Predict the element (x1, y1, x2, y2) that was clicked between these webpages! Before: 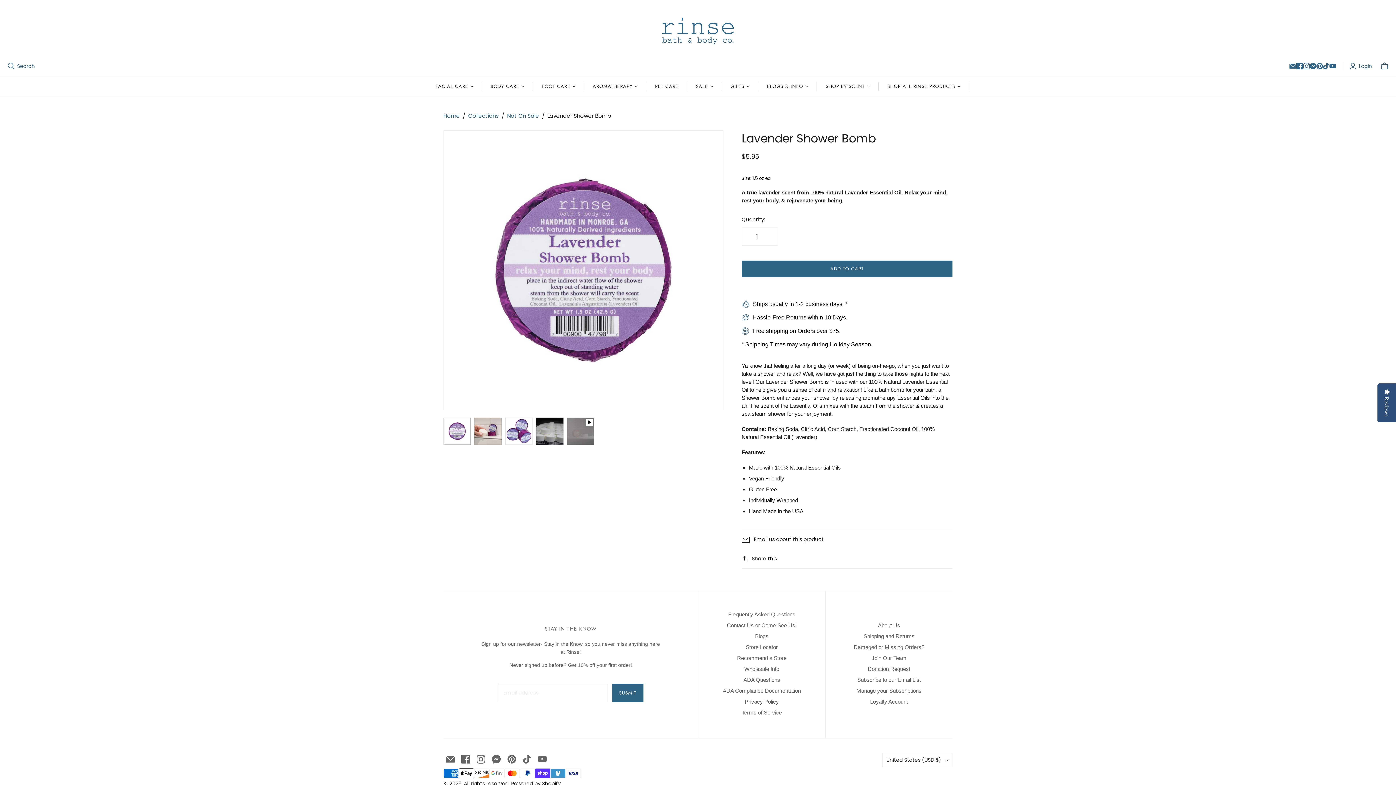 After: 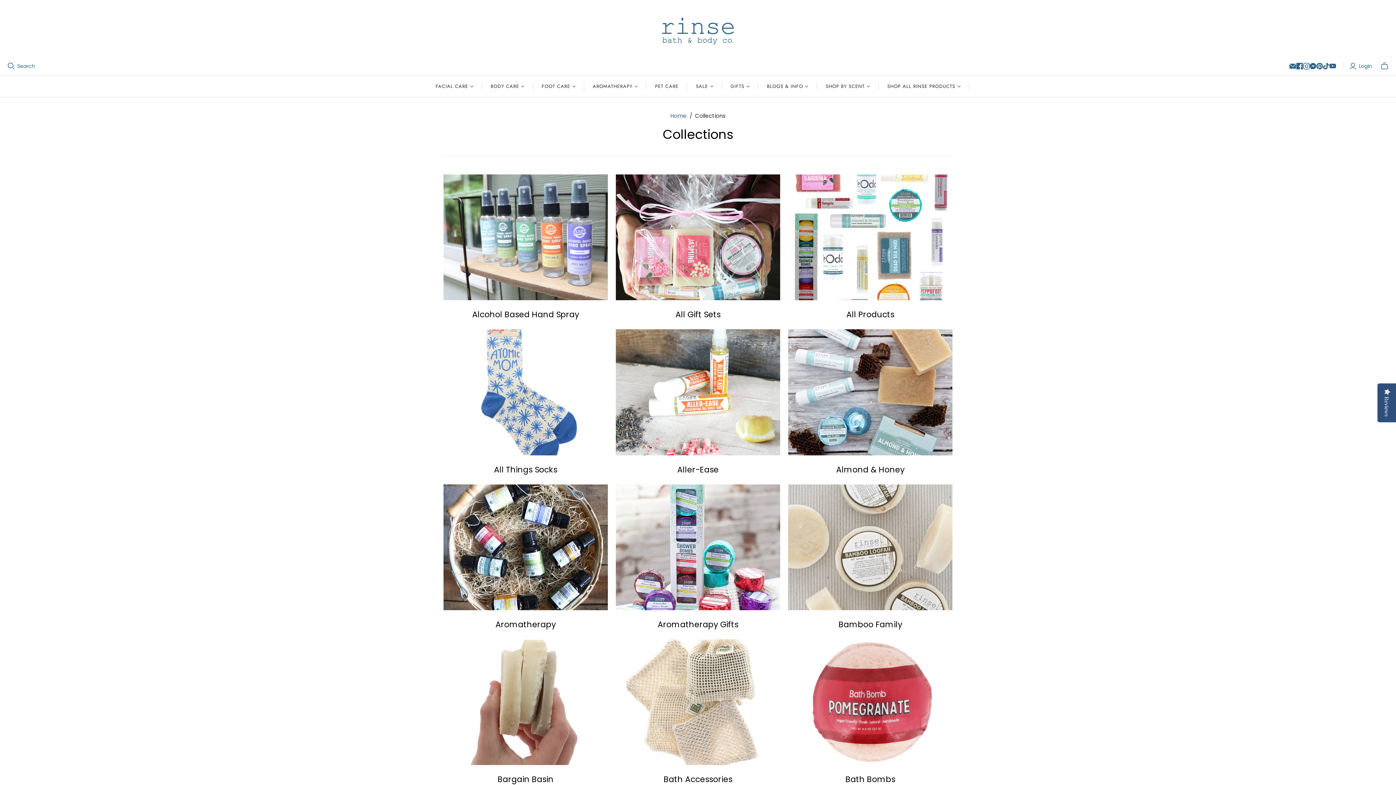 Action: label: Collections bbox: (468, 112, 498, 119)